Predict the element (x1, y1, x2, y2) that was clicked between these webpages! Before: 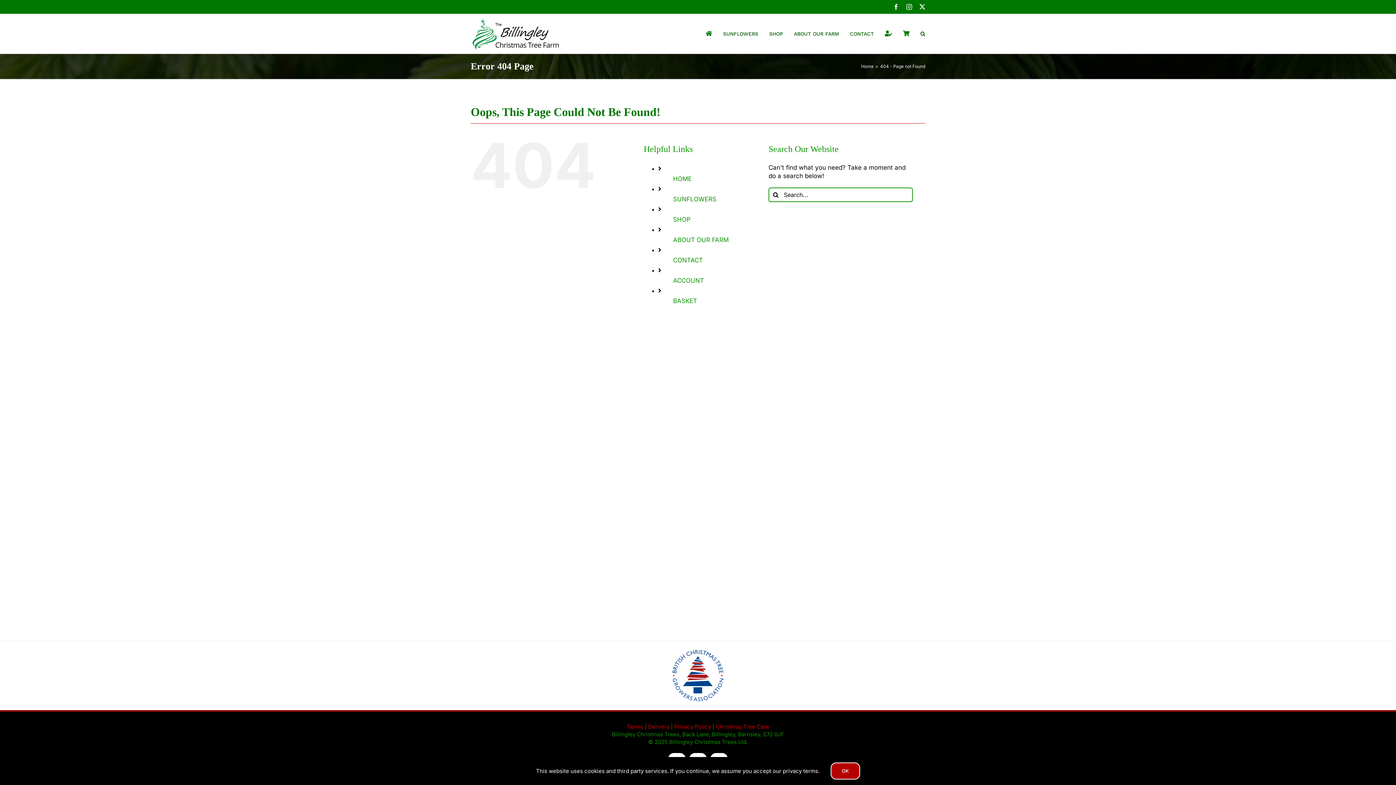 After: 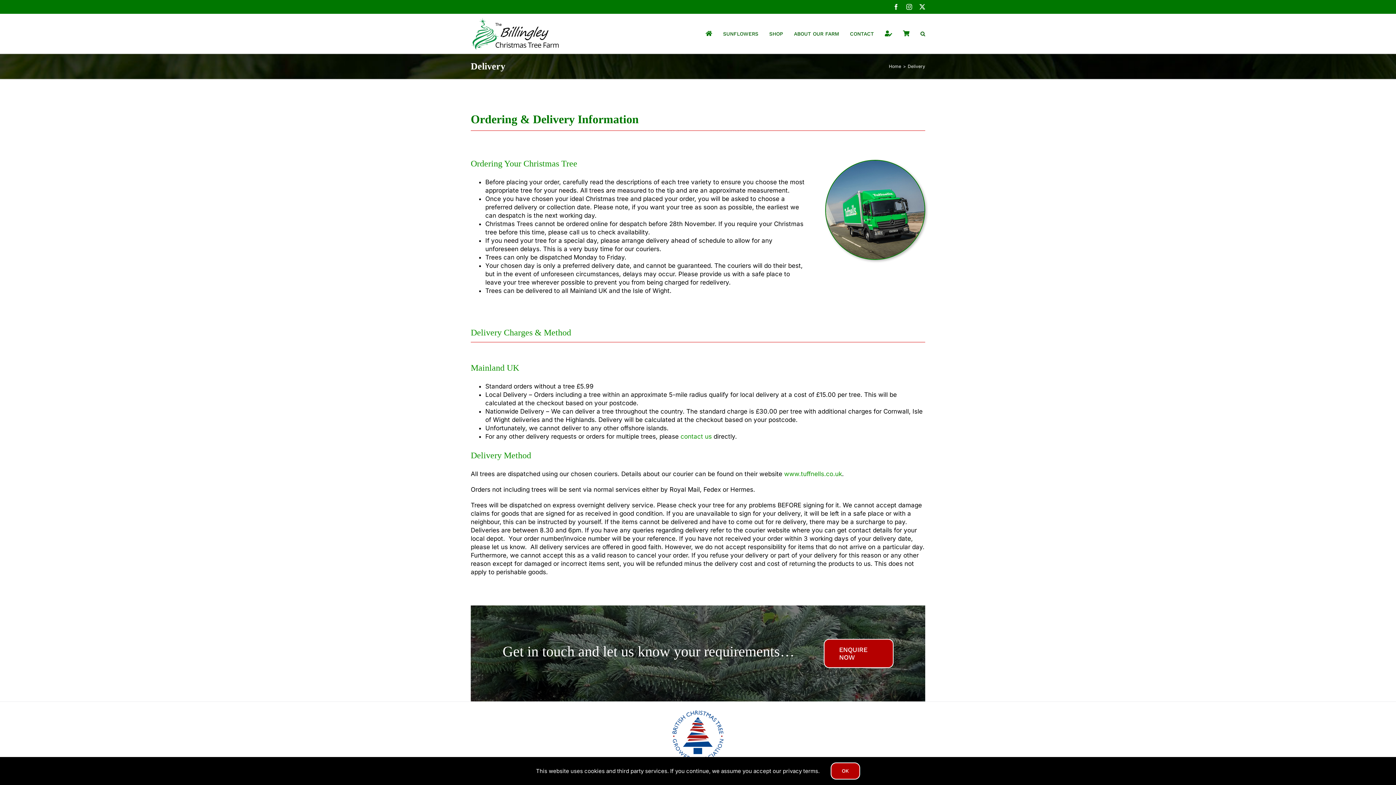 Action: bbox: (648, 723, 669, 730) label: Delivery